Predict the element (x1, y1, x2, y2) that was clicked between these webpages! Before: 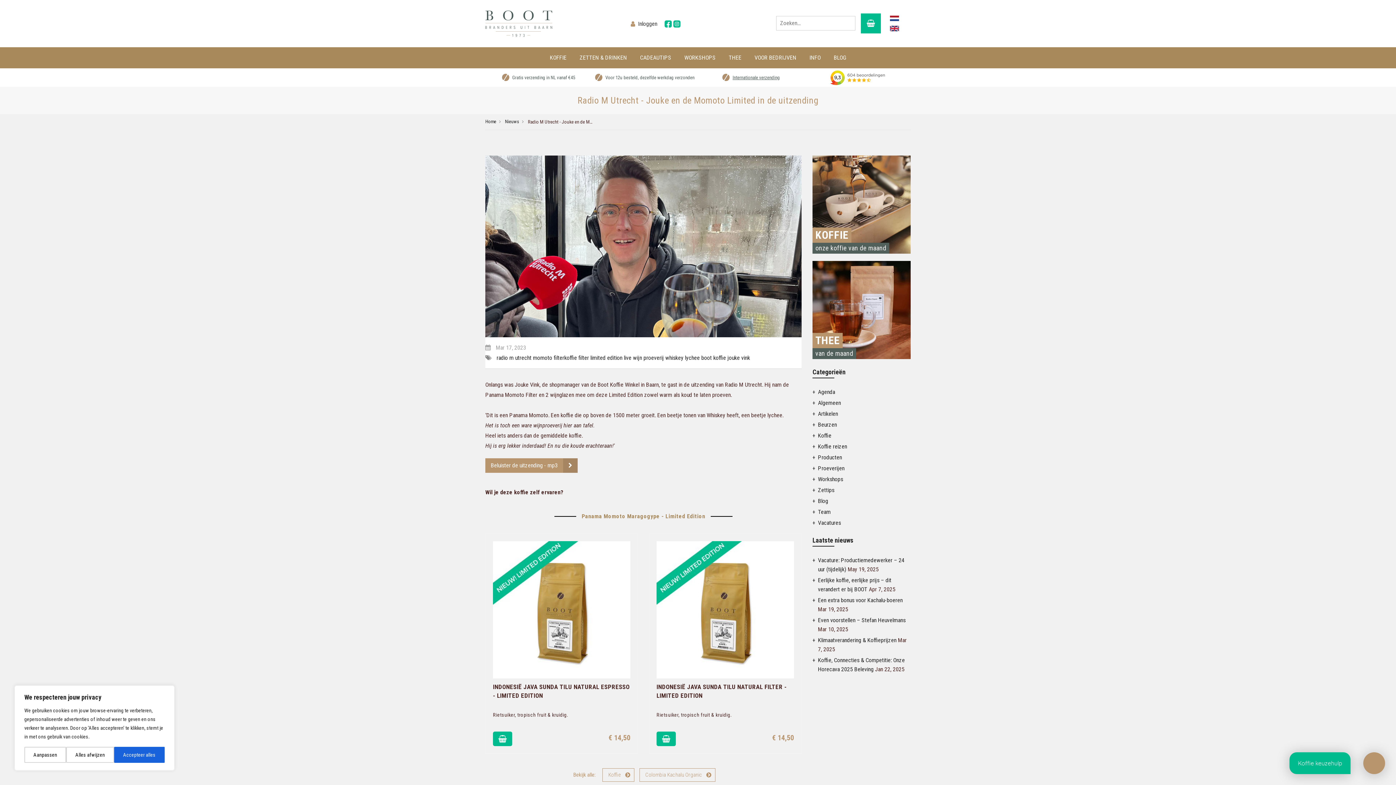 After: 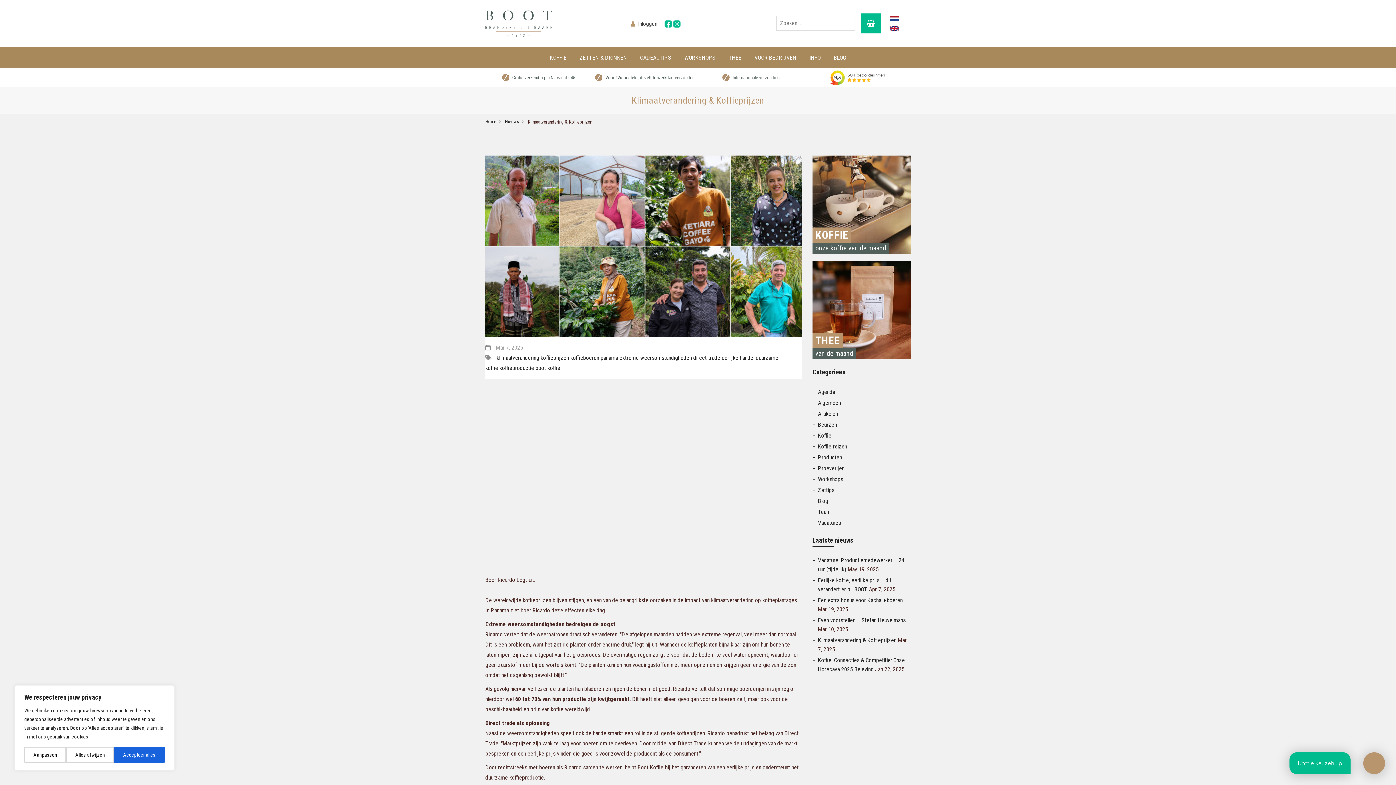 Action: label: Klimaatverandering & Koffieprijzen  bbox: (818, 636, 898, 643)